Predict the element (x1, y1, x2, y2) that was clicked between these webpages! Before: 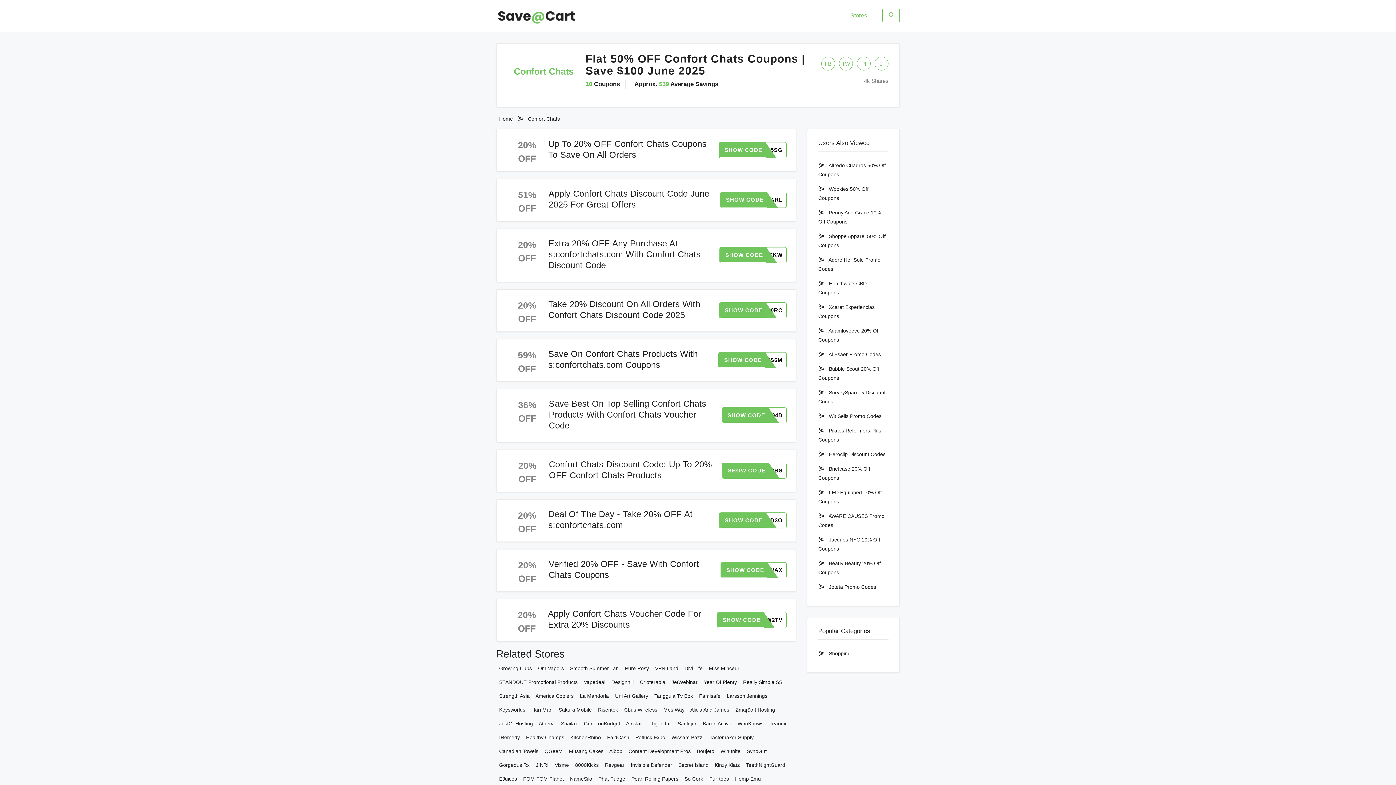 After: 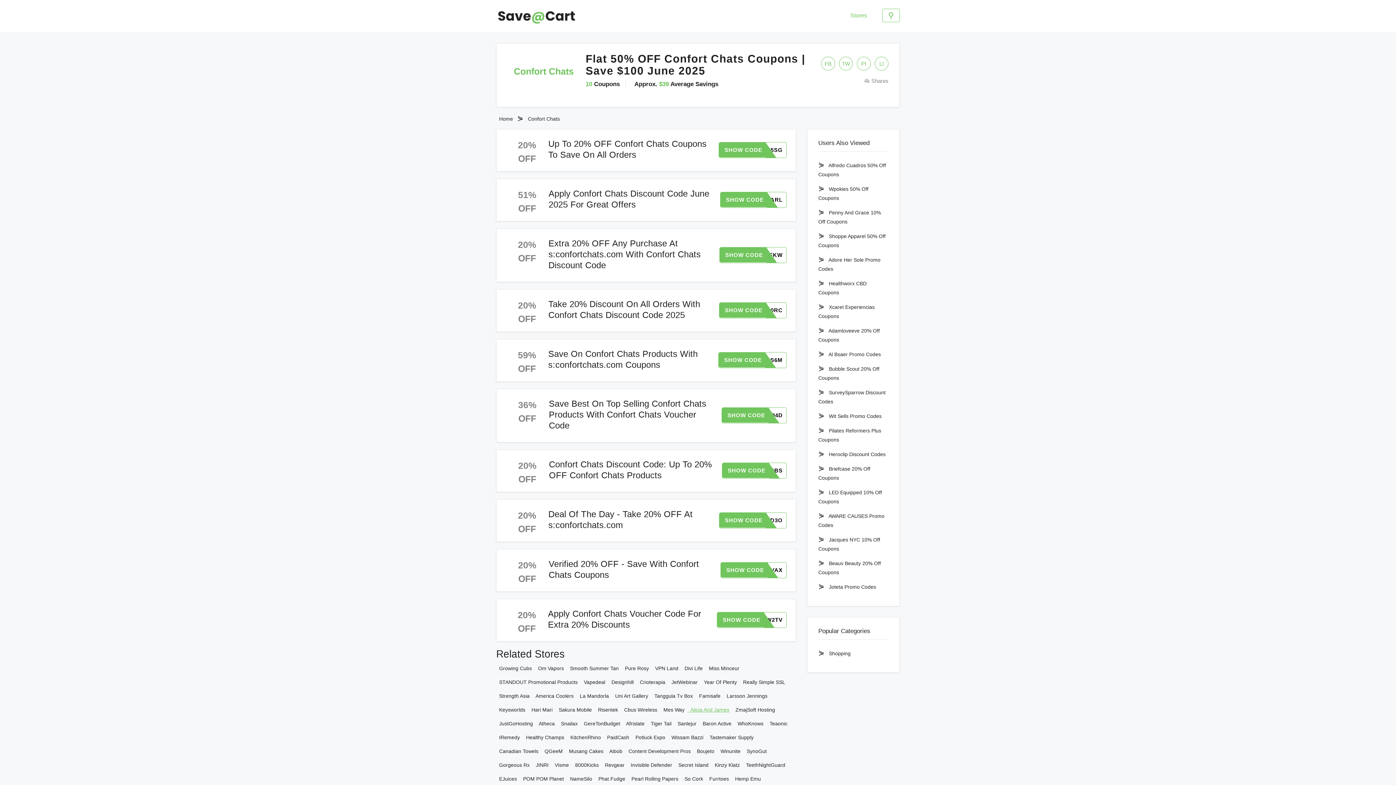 Action: bbox: (688, 707, 729, 712) label:   Alicia And James